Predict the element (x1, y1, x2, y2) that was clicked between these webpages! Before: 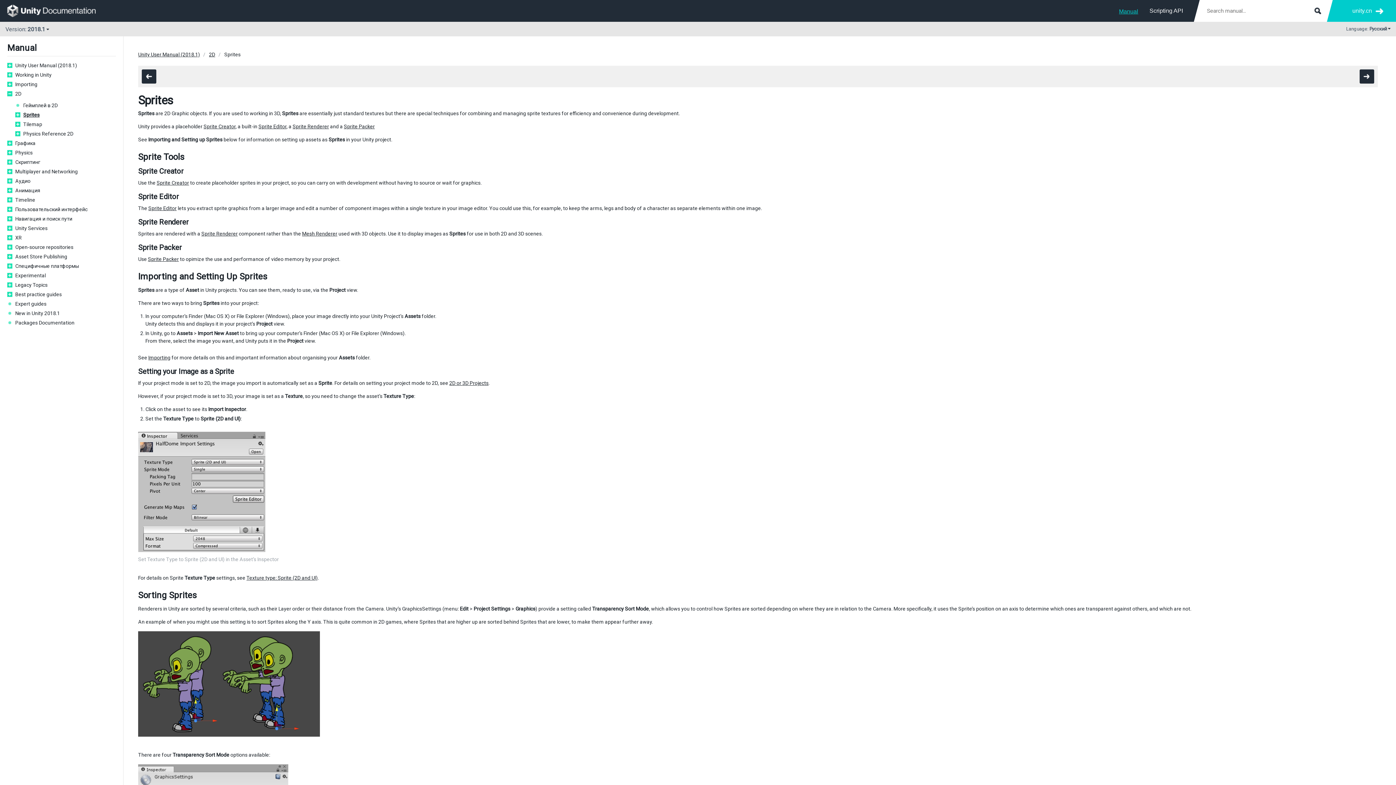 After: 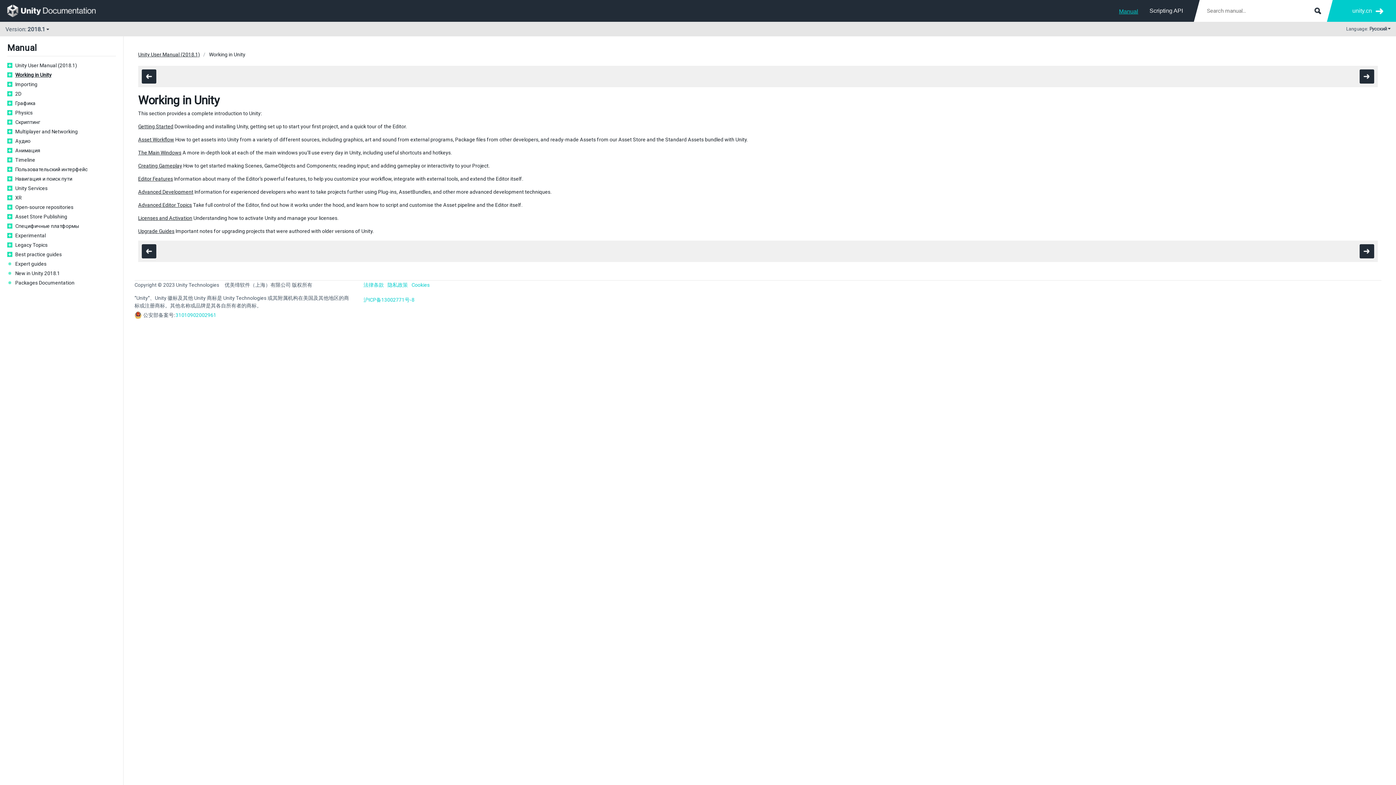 Action: bbox: (15, 71, 116, 78) label: Working in Unity